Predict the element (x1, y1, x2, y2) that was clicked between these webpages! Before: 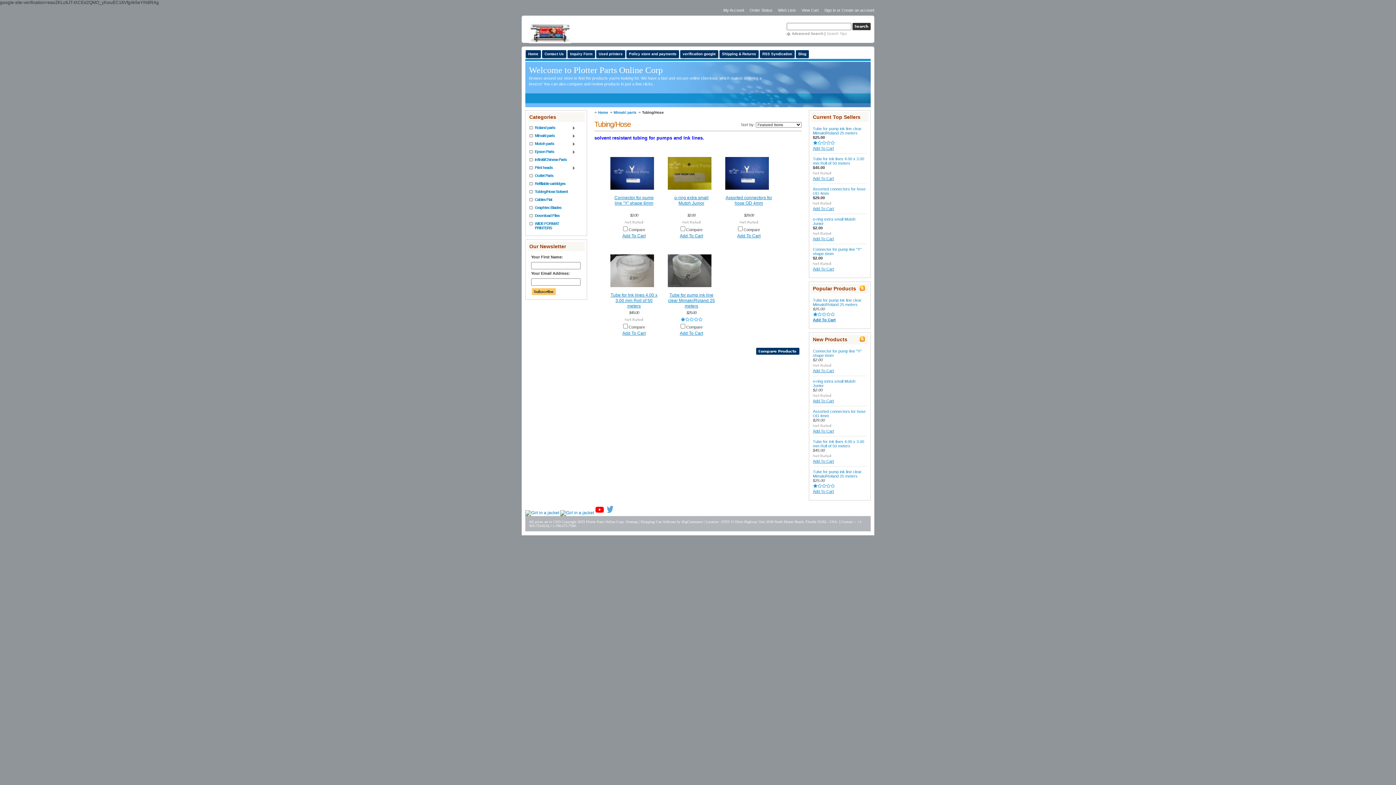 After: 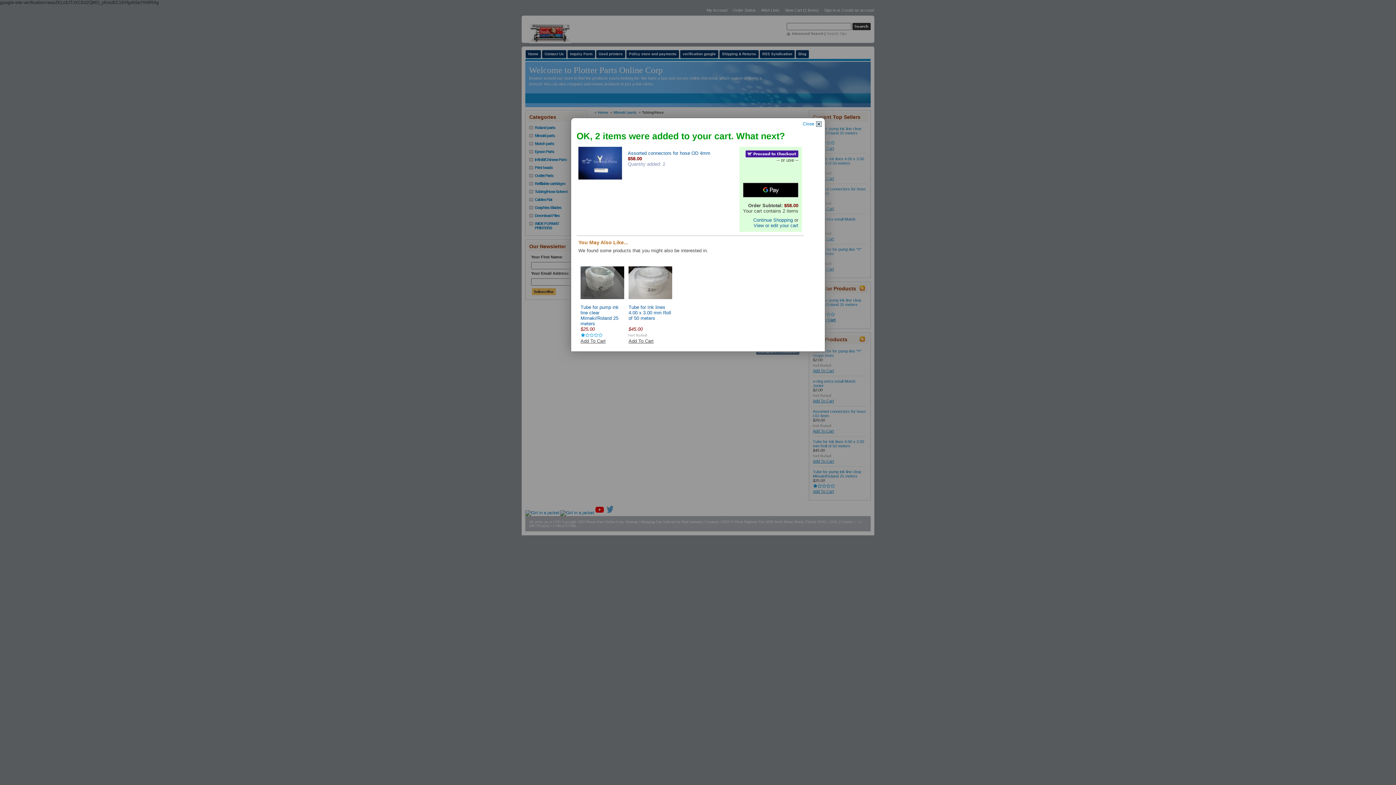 Action: bbox: (813, 206, 834, 210) label: Add To Cart